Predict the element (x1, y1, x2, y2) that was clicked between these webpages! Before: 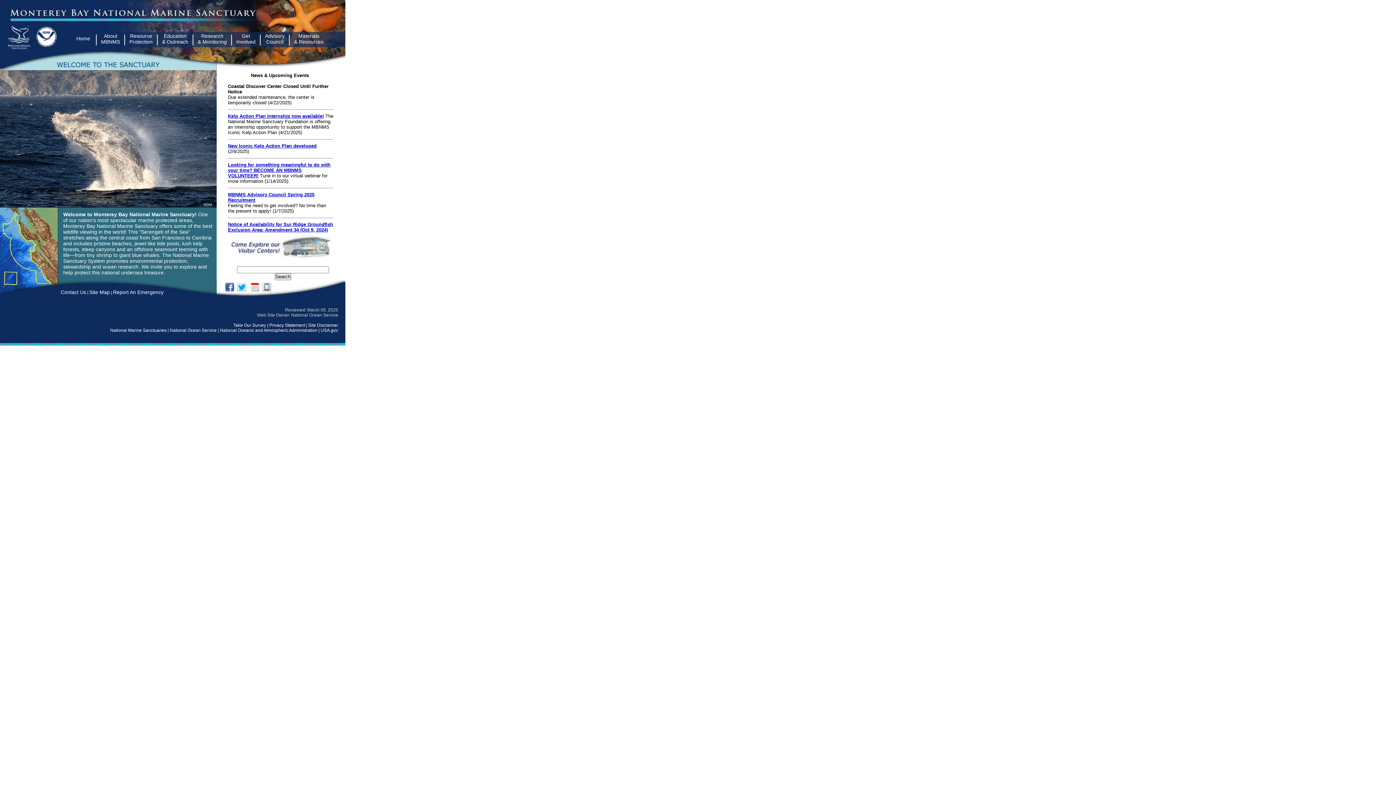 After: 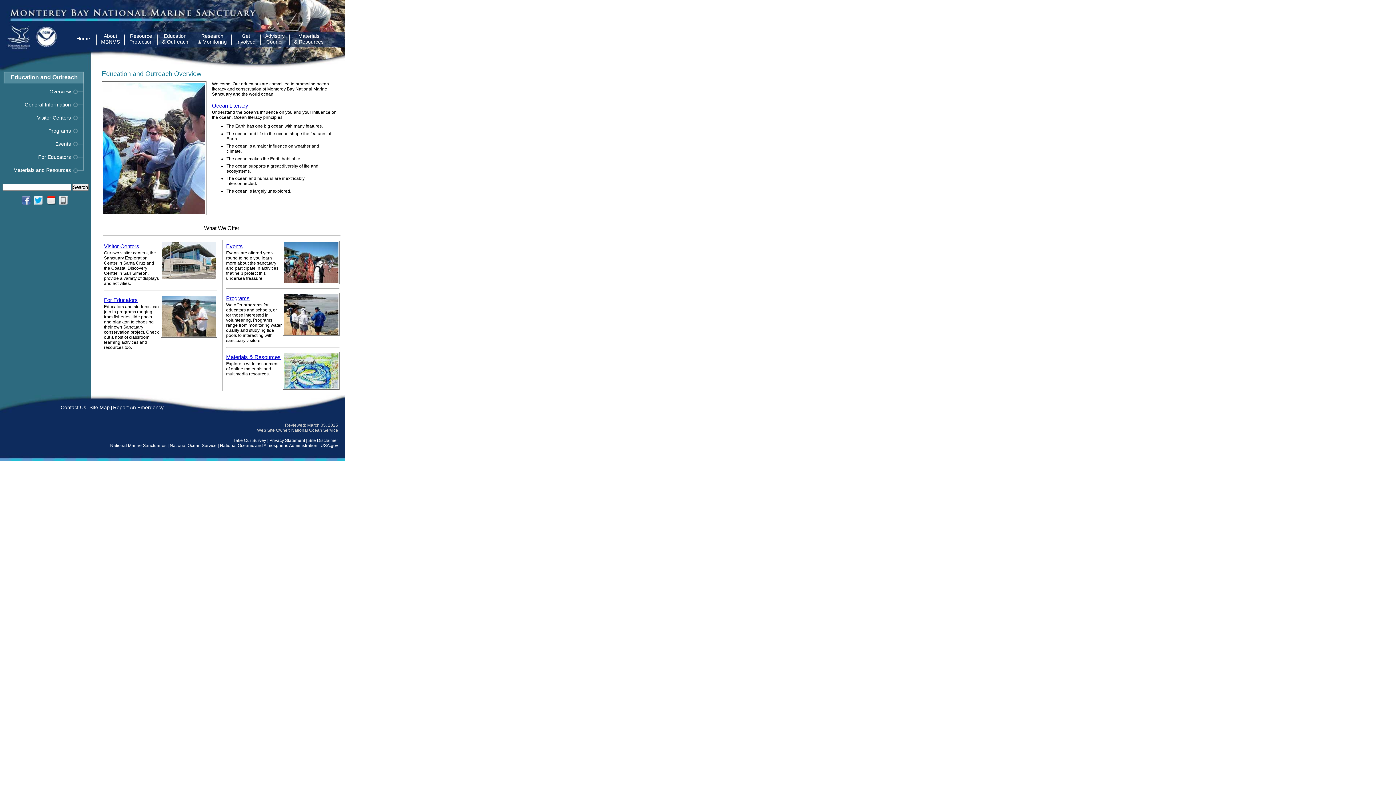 Action: label: Education
& Outreach bbox: (157, 32, 192, 45)